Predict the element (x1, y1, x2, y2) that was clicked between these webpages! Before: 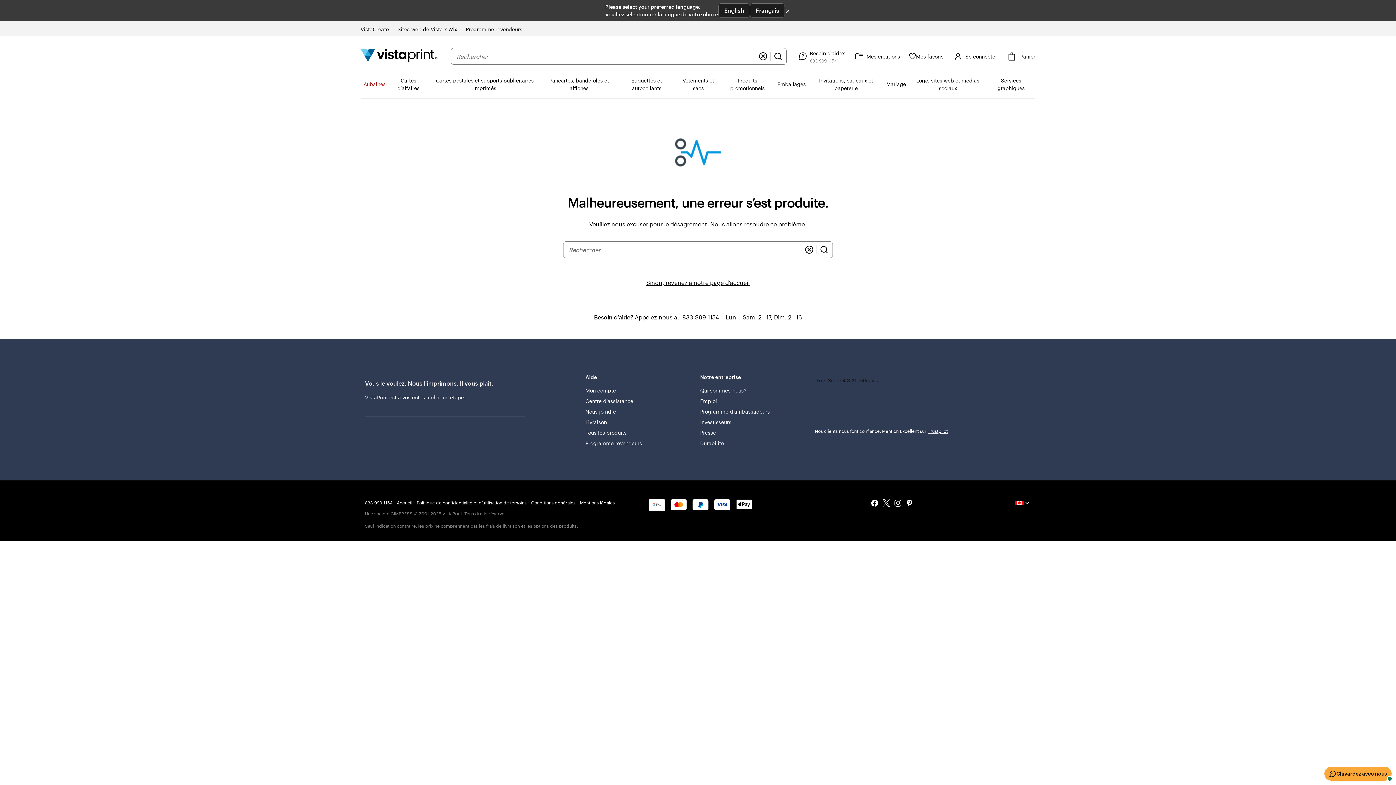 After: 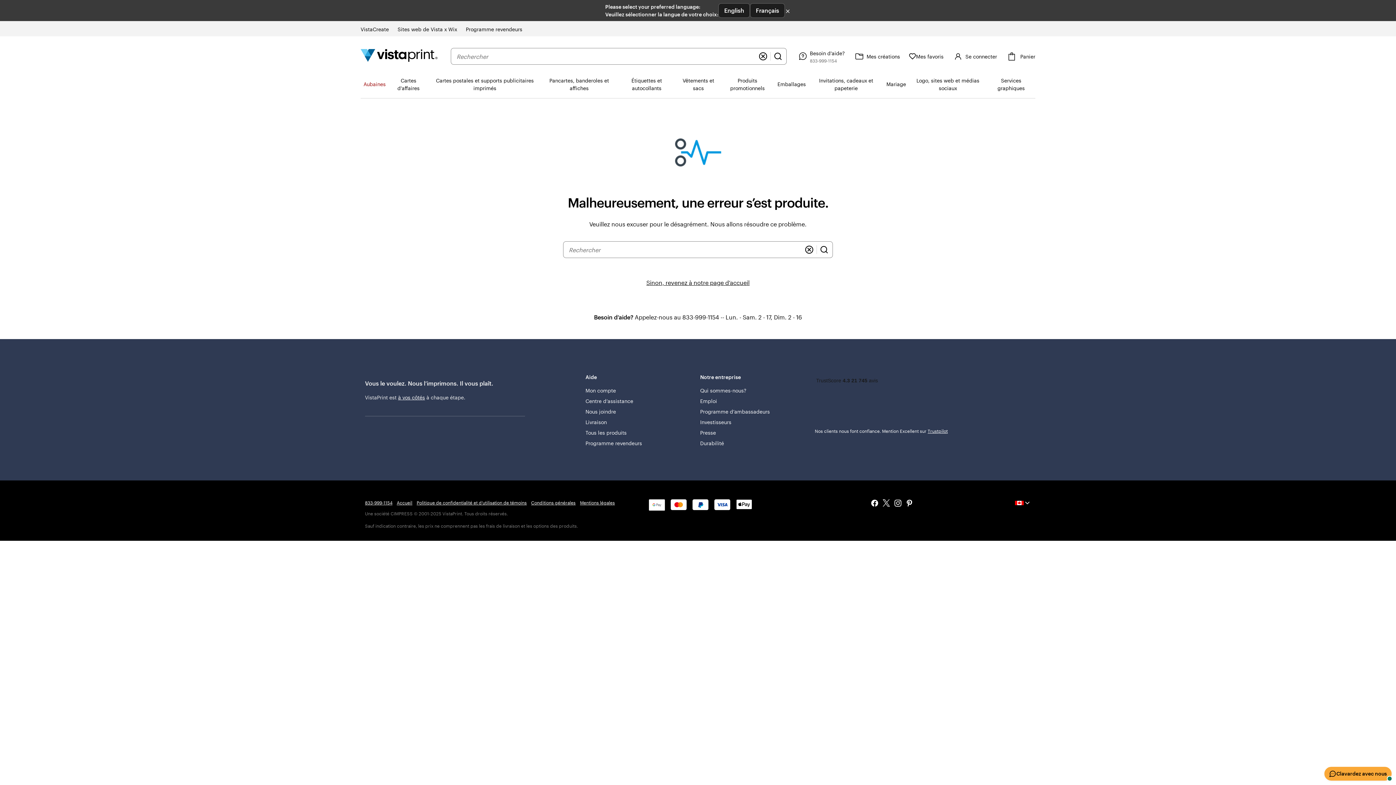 Action: bbox: (908, 499, 918, 508)